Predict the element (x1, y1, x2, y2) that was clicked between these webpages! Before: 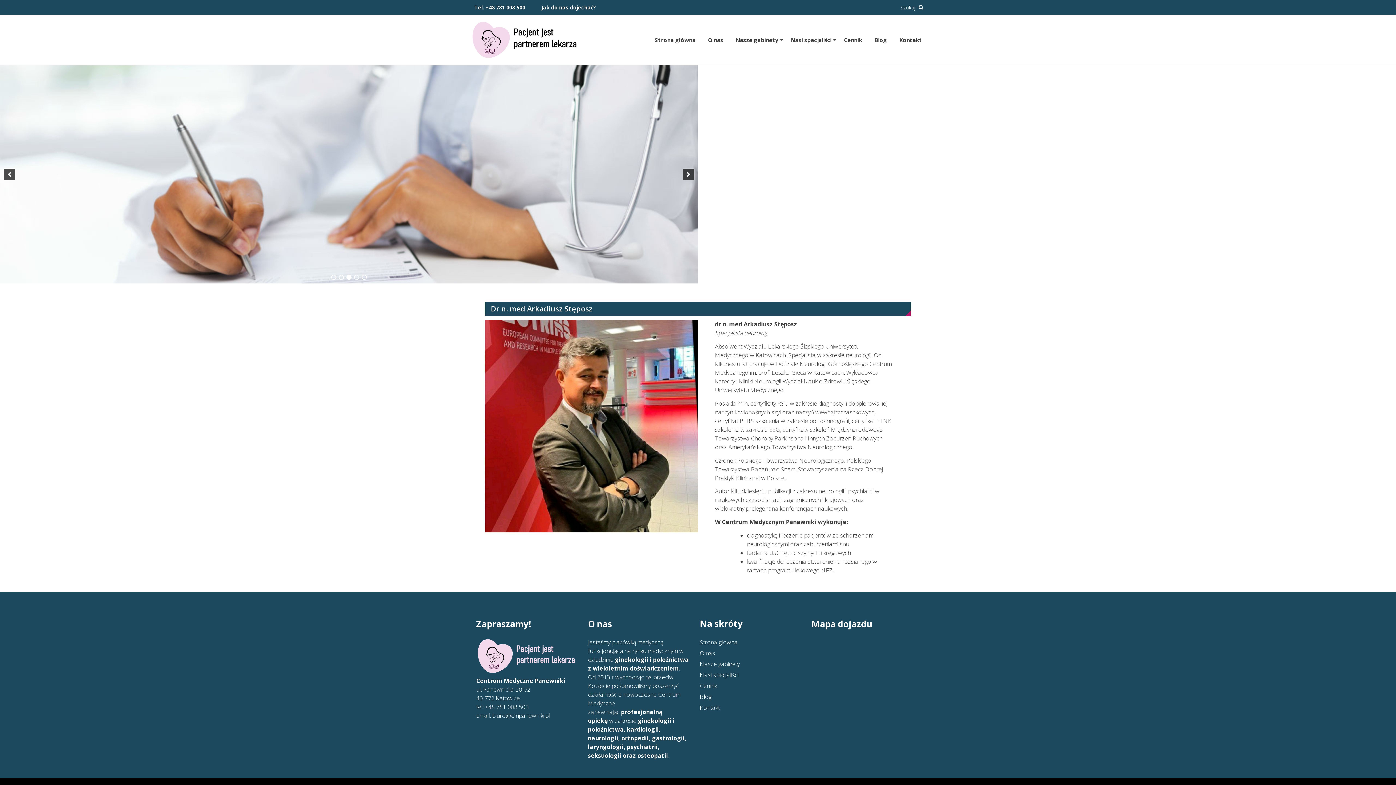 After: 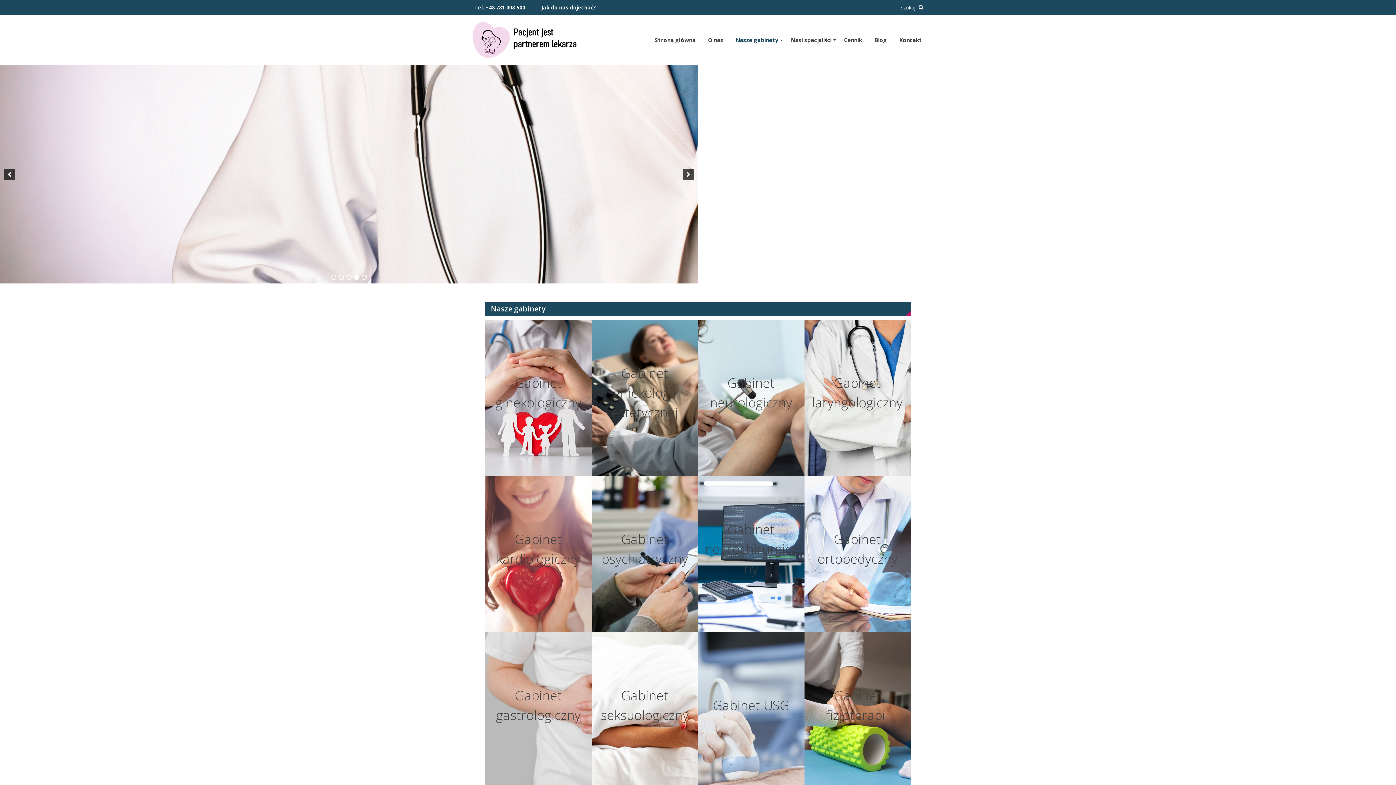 Action: bbox: (730, 24, 784, 55) label: Nasze gabinety